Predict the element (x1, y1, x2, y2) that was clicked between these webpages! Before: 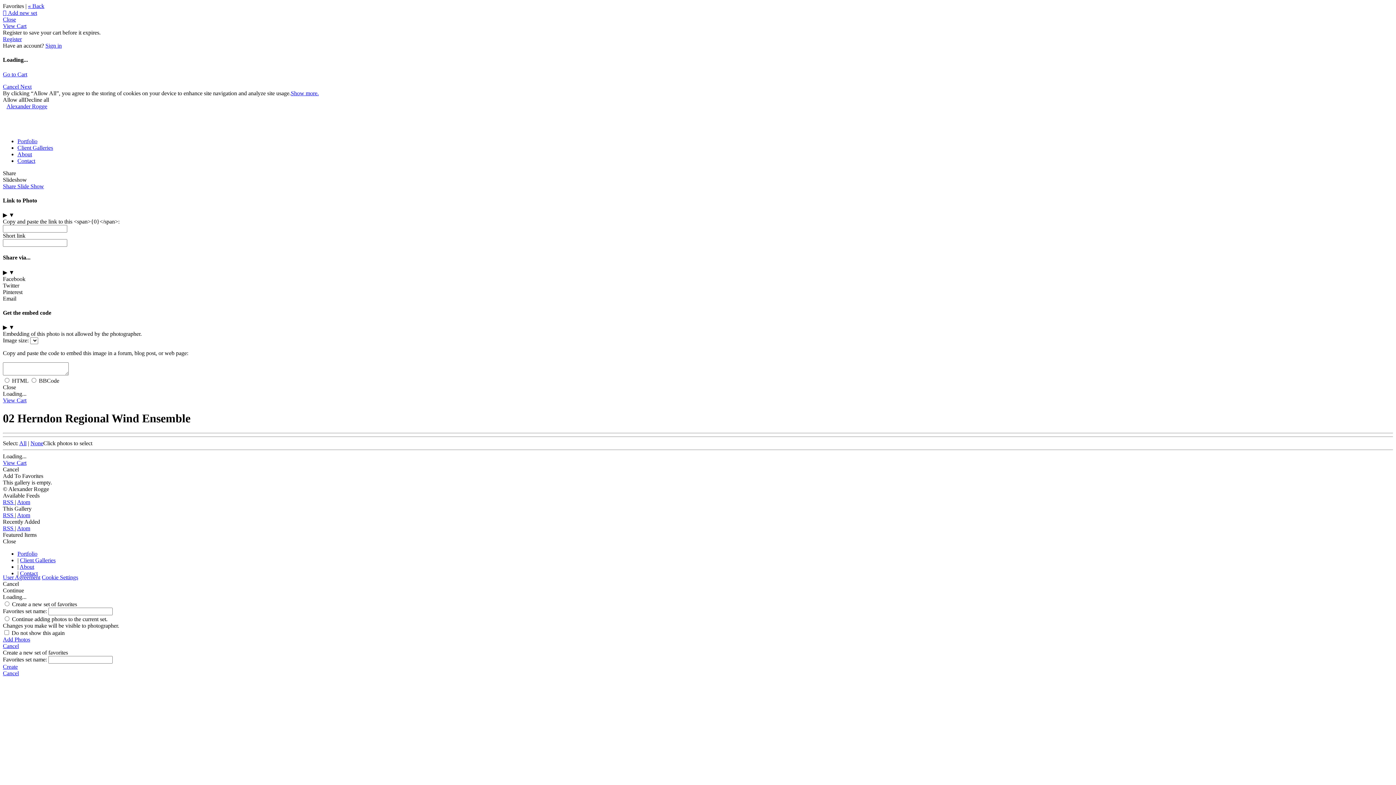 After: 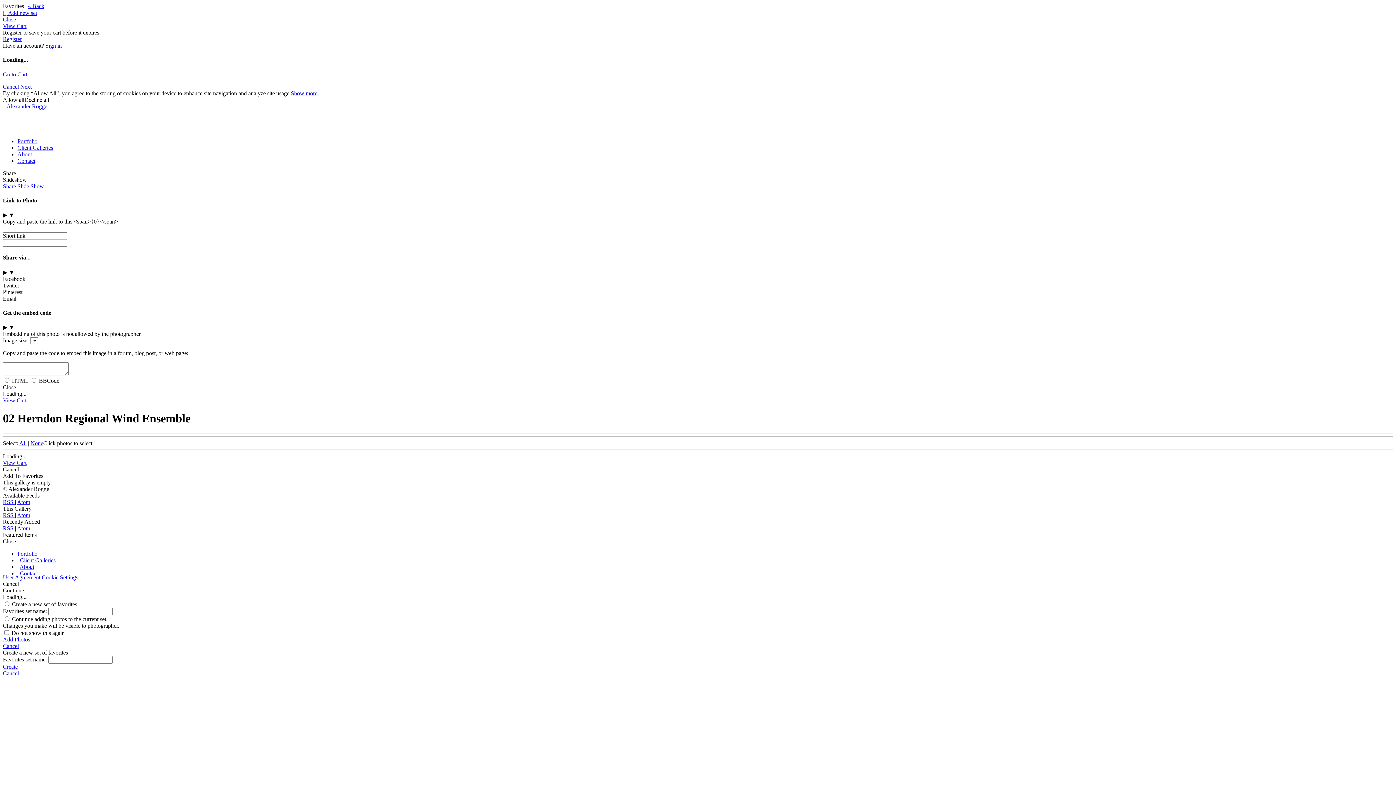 Action: bbox: (2, 643, 1393, 649) label: Cancel